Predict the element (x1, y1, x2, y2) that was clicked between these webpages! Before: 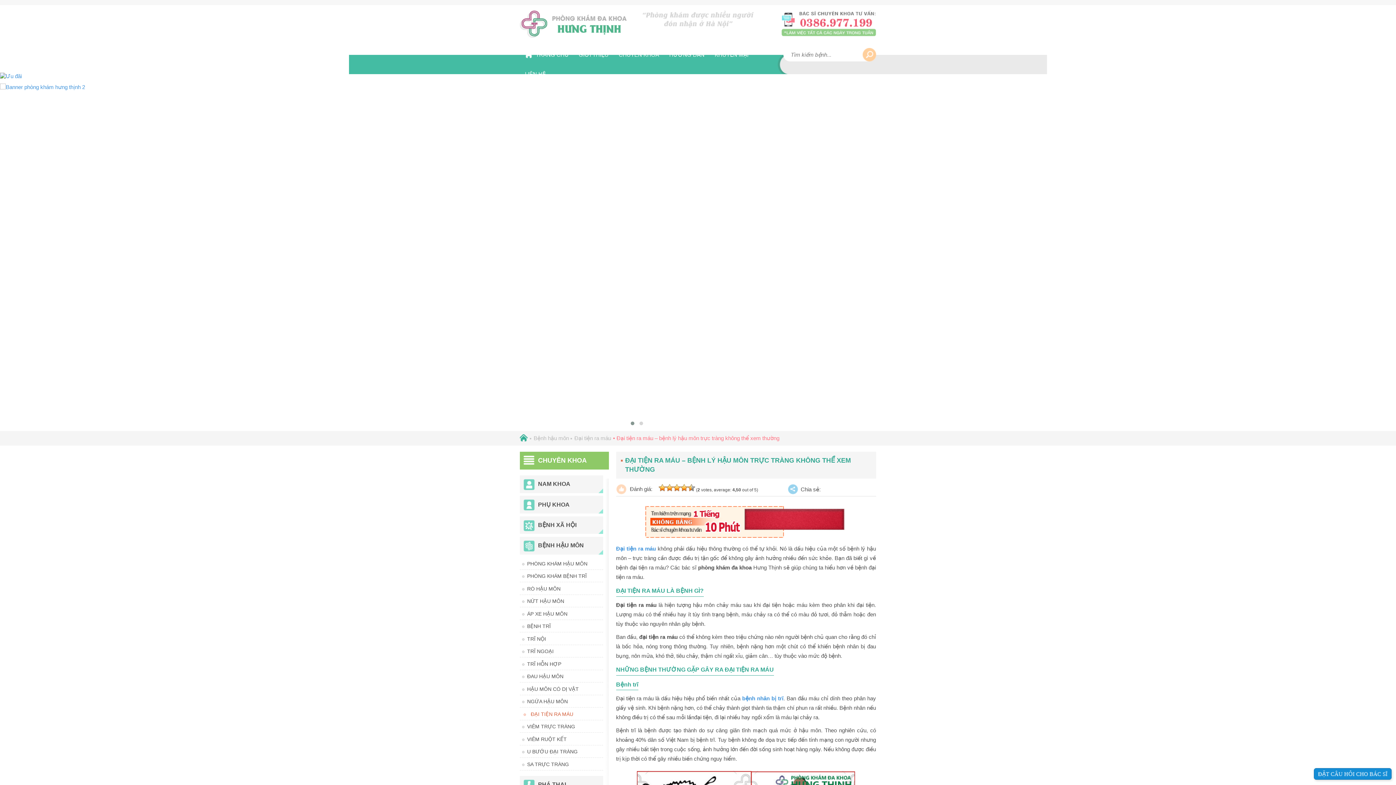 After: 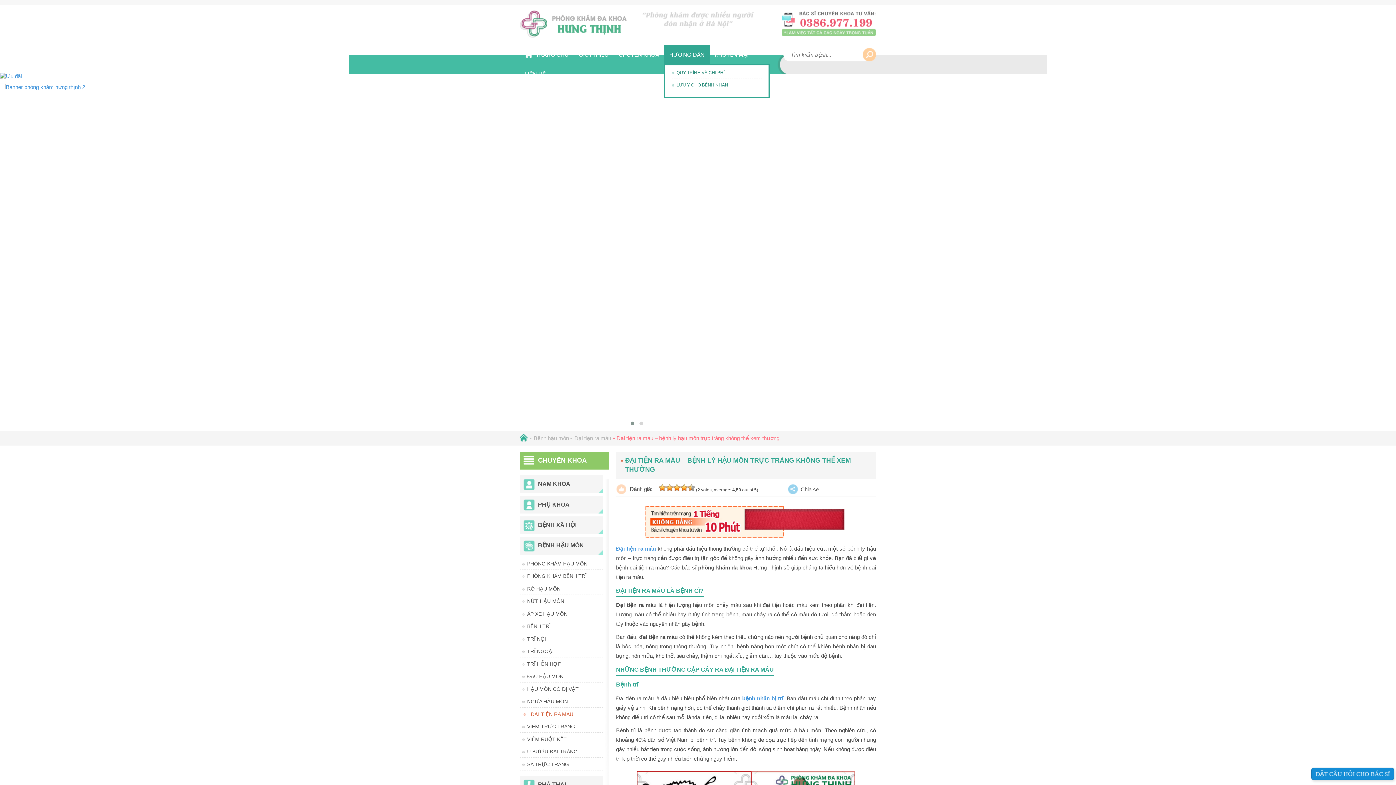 Action: bbox: (669, 51, 704, 57) label: HƯỚNG DẪN